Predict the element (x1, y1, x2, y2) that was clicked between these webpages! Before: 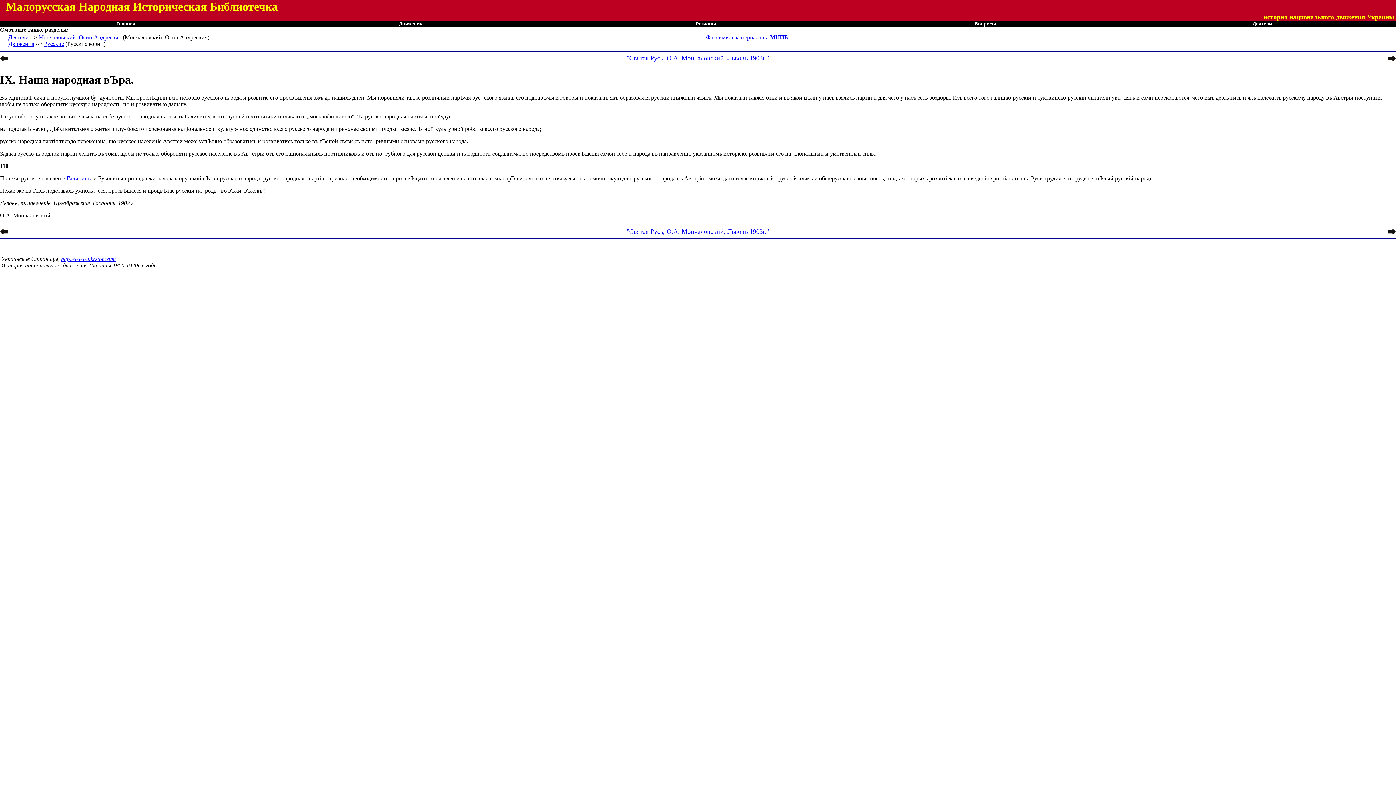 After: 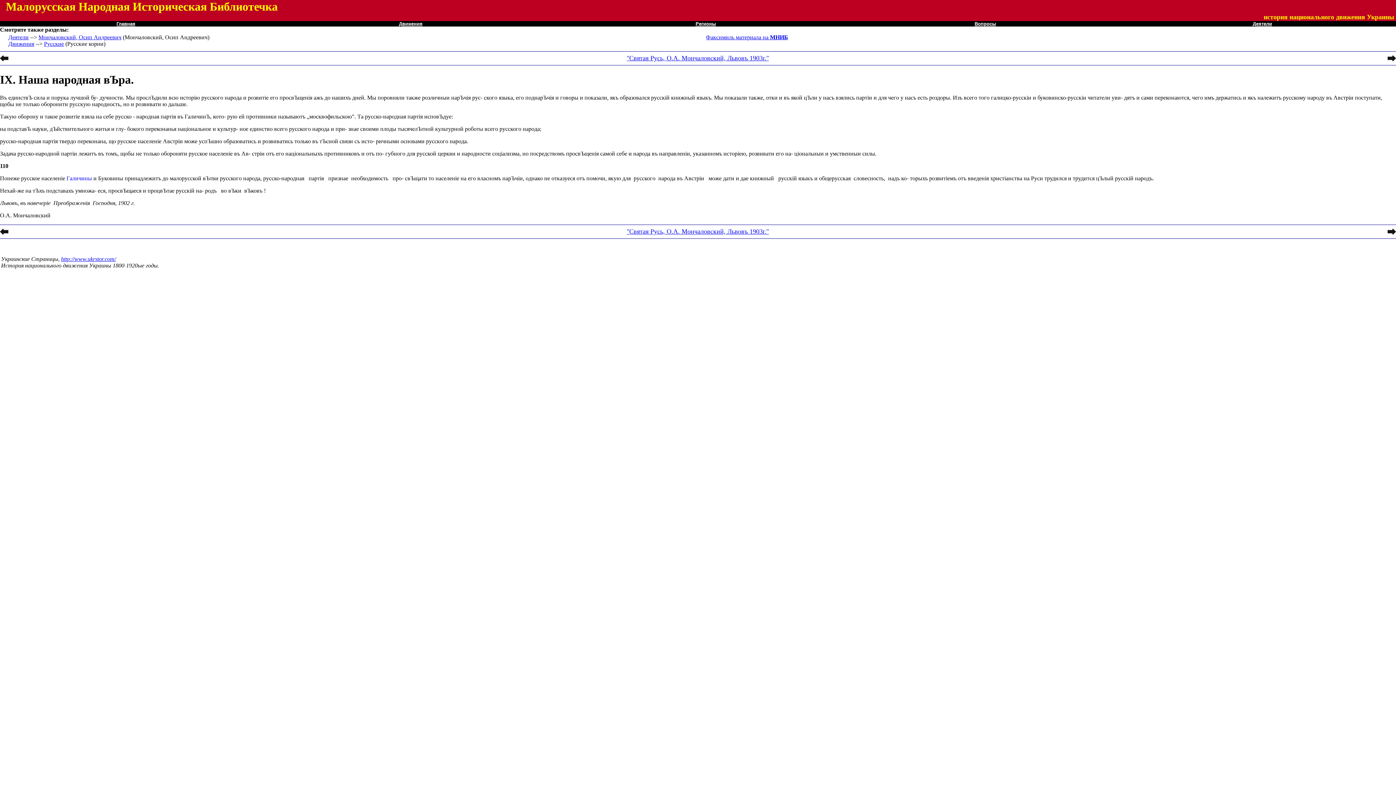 Action: bbox: (8, 40, 34, 46) label: Движения